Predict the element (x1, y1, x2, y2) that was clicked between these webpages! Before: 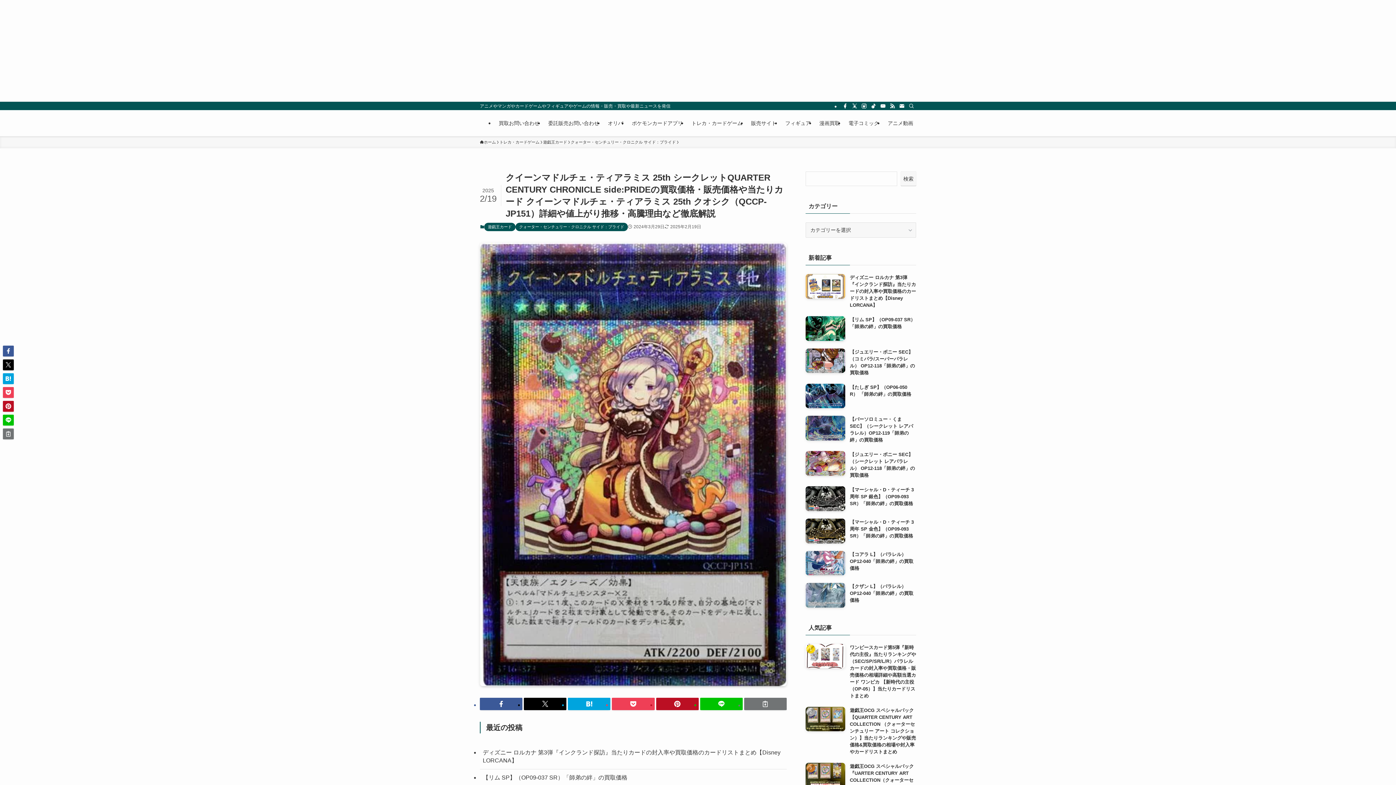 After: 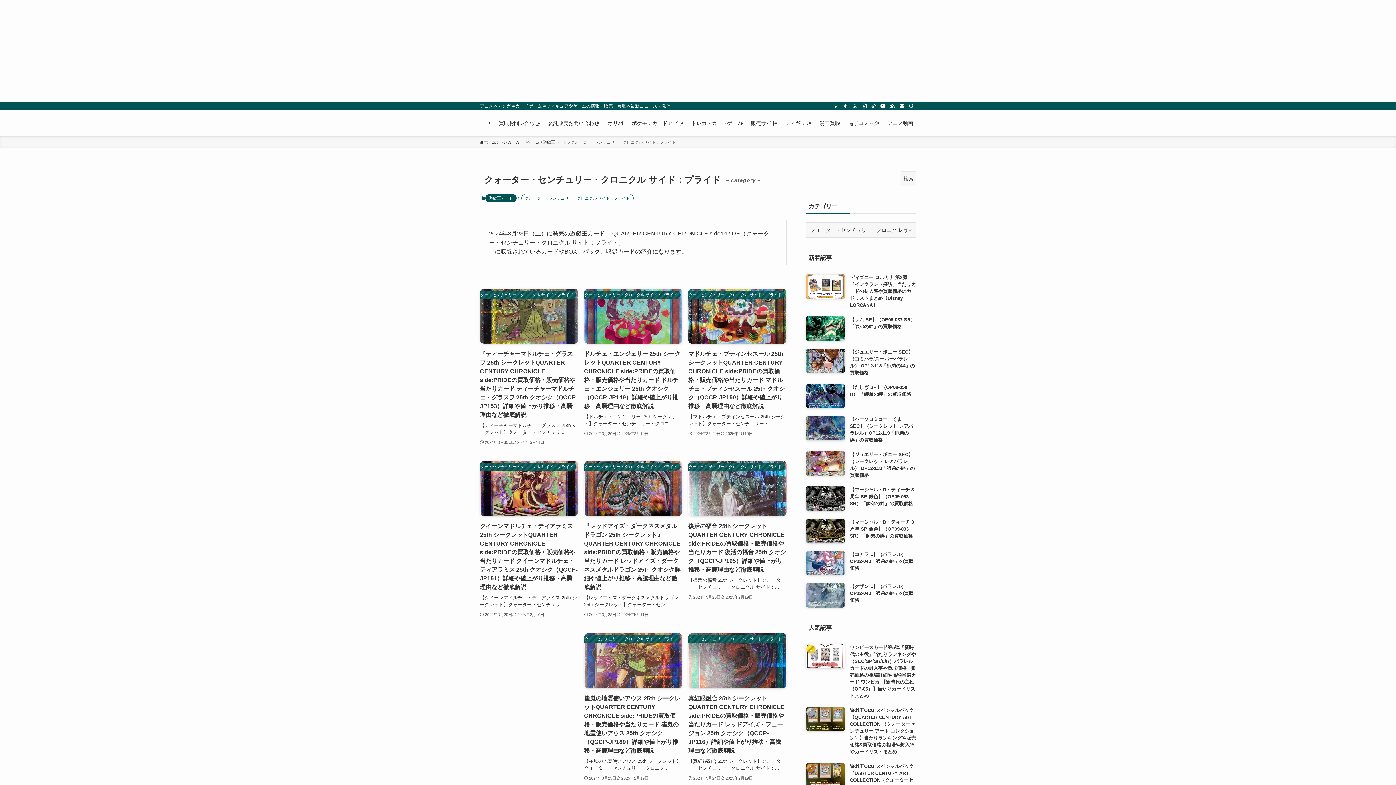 Action: label: クォーター・センチュリー・クロニクル サイド：プライド bbox: (515, 222, 628, 231)